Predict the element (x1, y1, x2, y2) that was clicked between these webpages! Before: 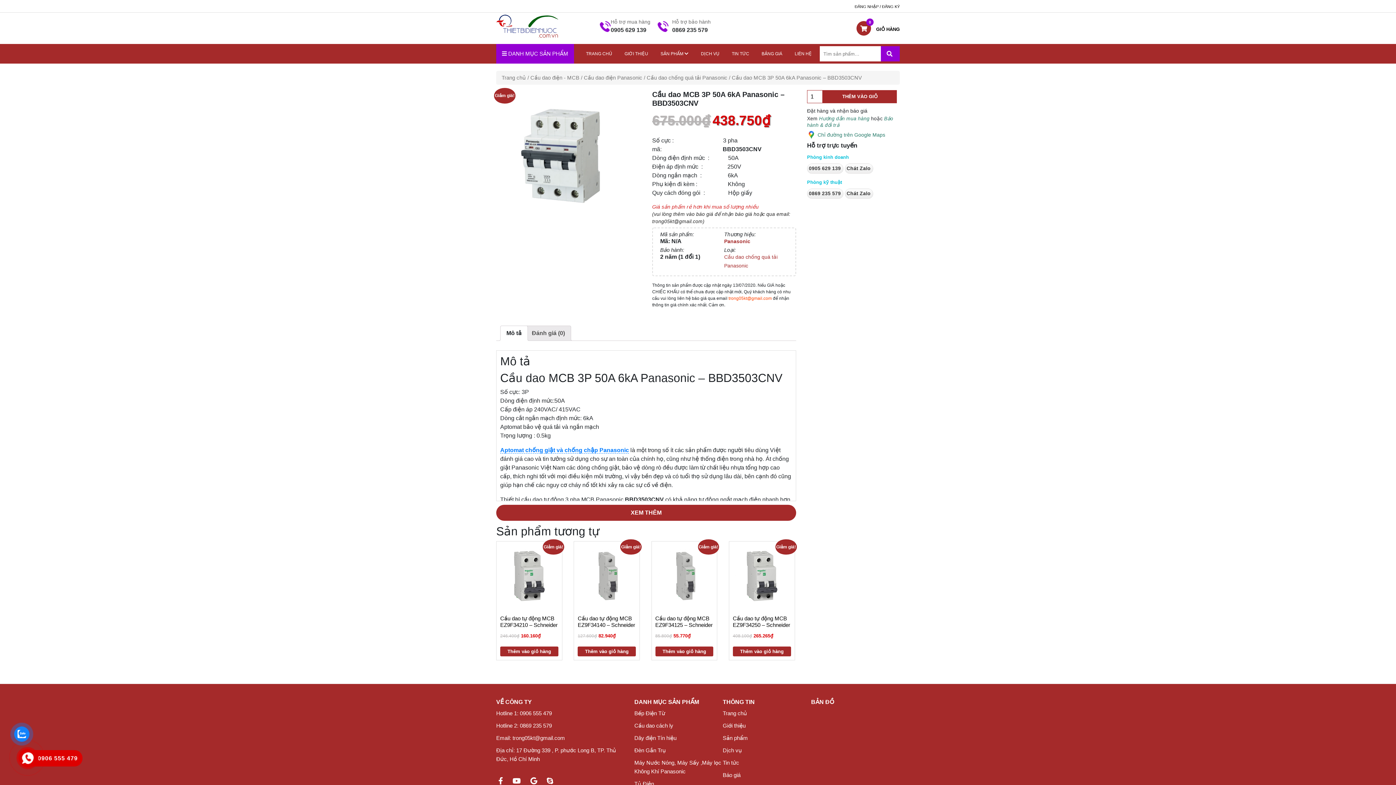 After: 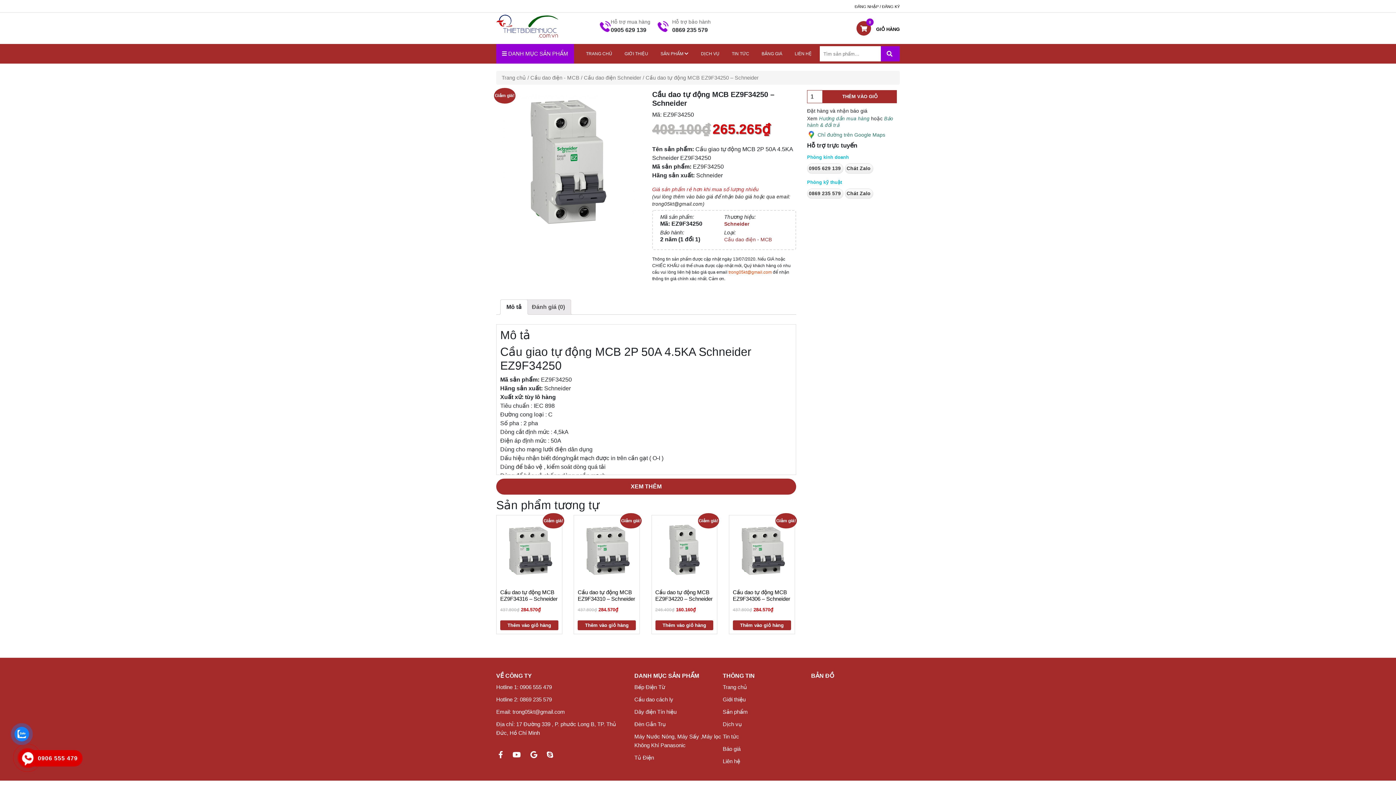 Action: label: Giảm giá!
Cầu dao tự động MCB EZ9F34250 – Schneider
408.100₫ 265.265₫ bbox: (733, 545, 791, 639)